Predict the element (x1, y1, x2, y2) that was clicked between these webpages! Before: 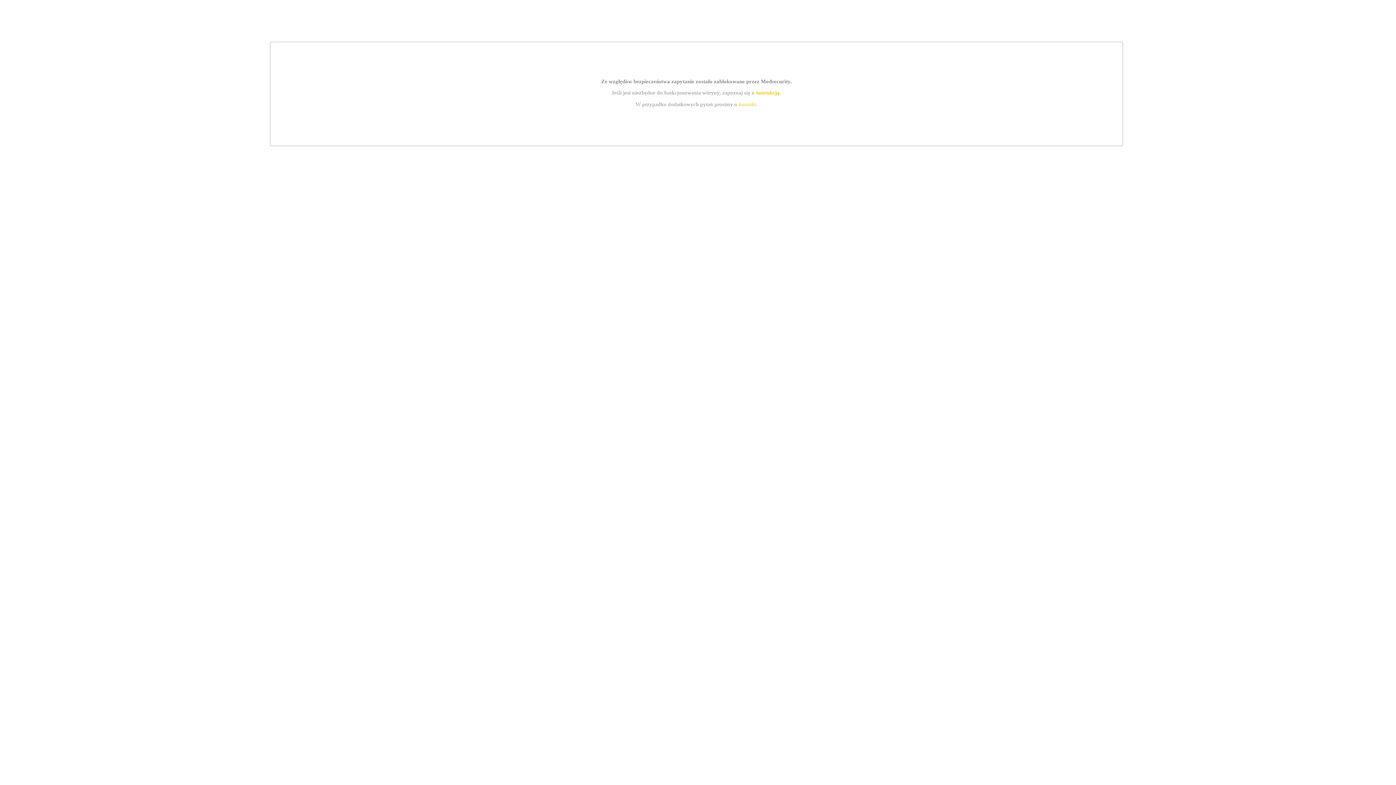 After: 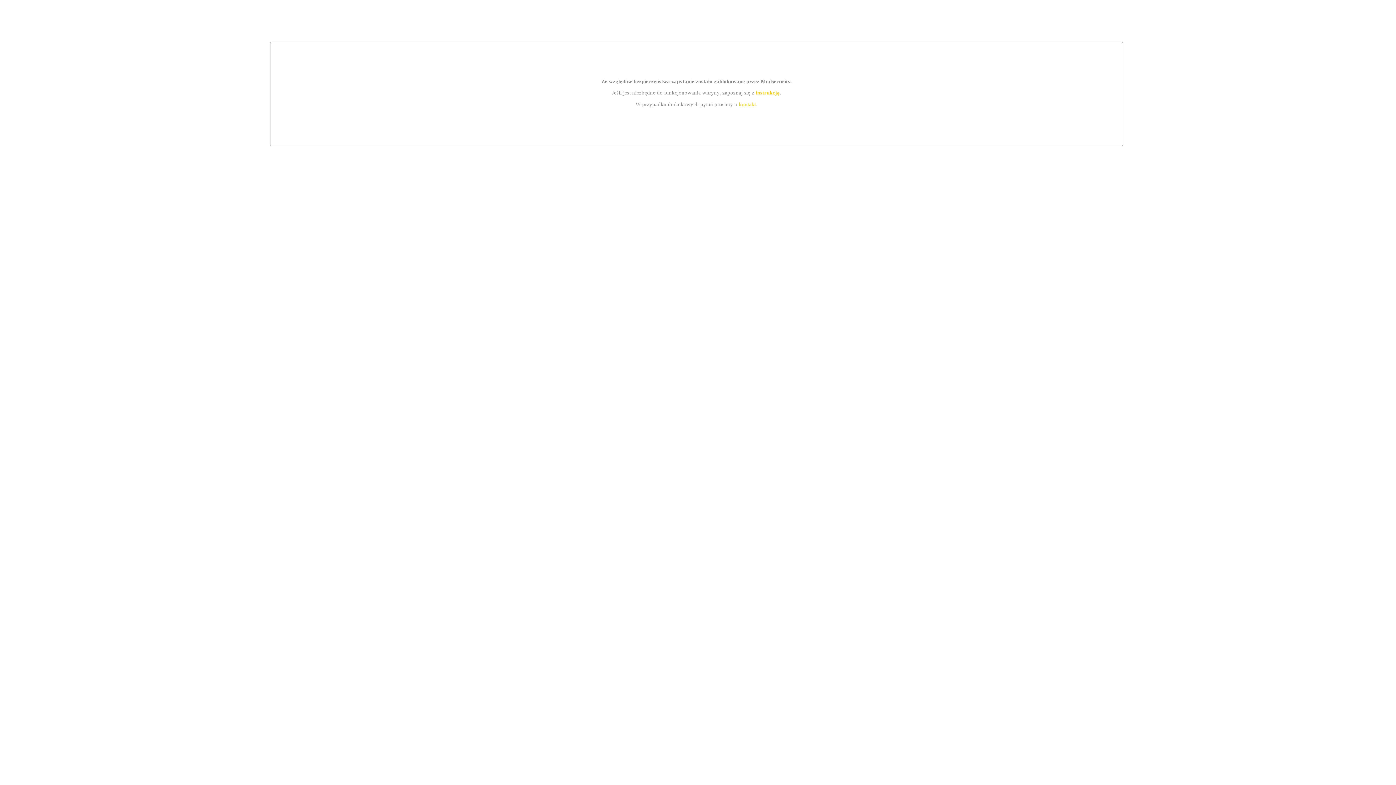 Action: label: instrukcją bbox: (755, 89, 779, 95)